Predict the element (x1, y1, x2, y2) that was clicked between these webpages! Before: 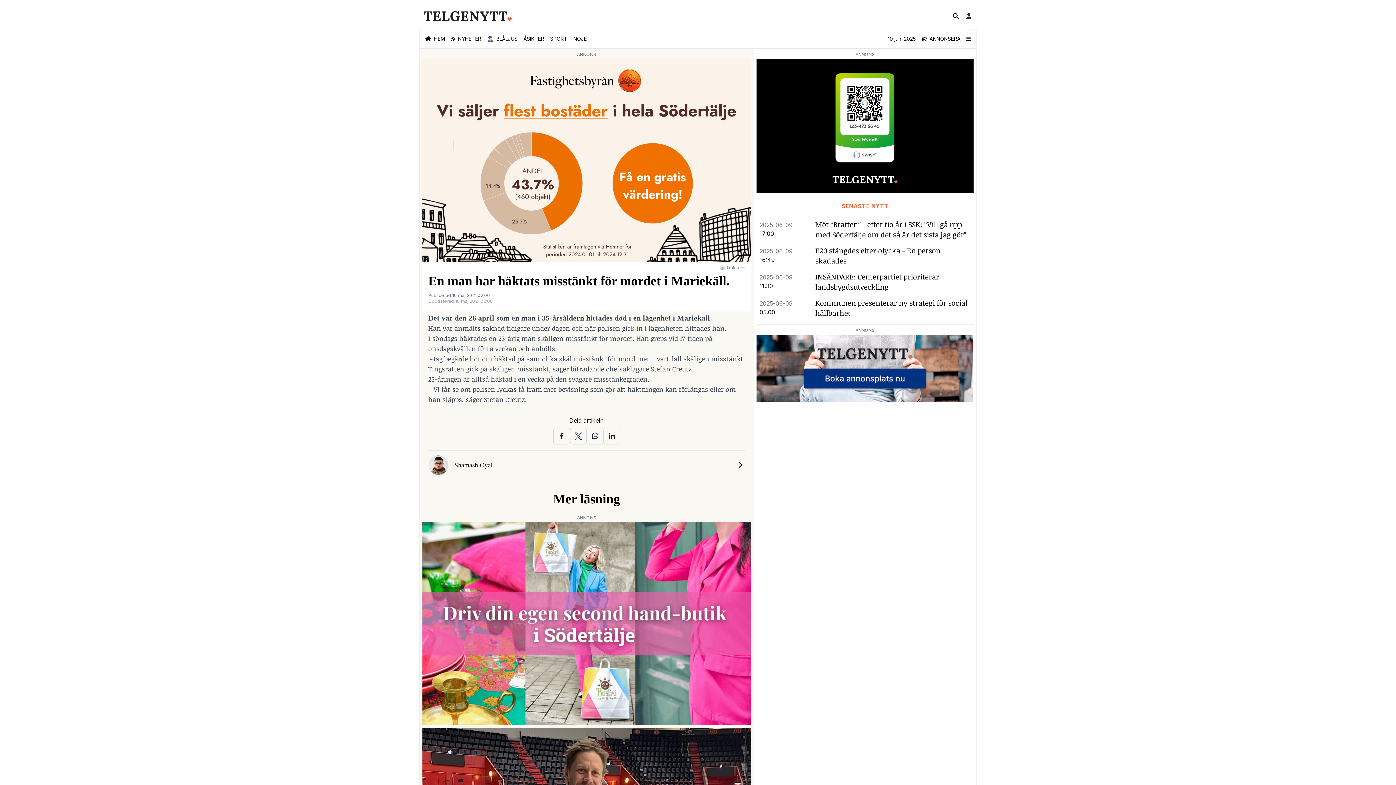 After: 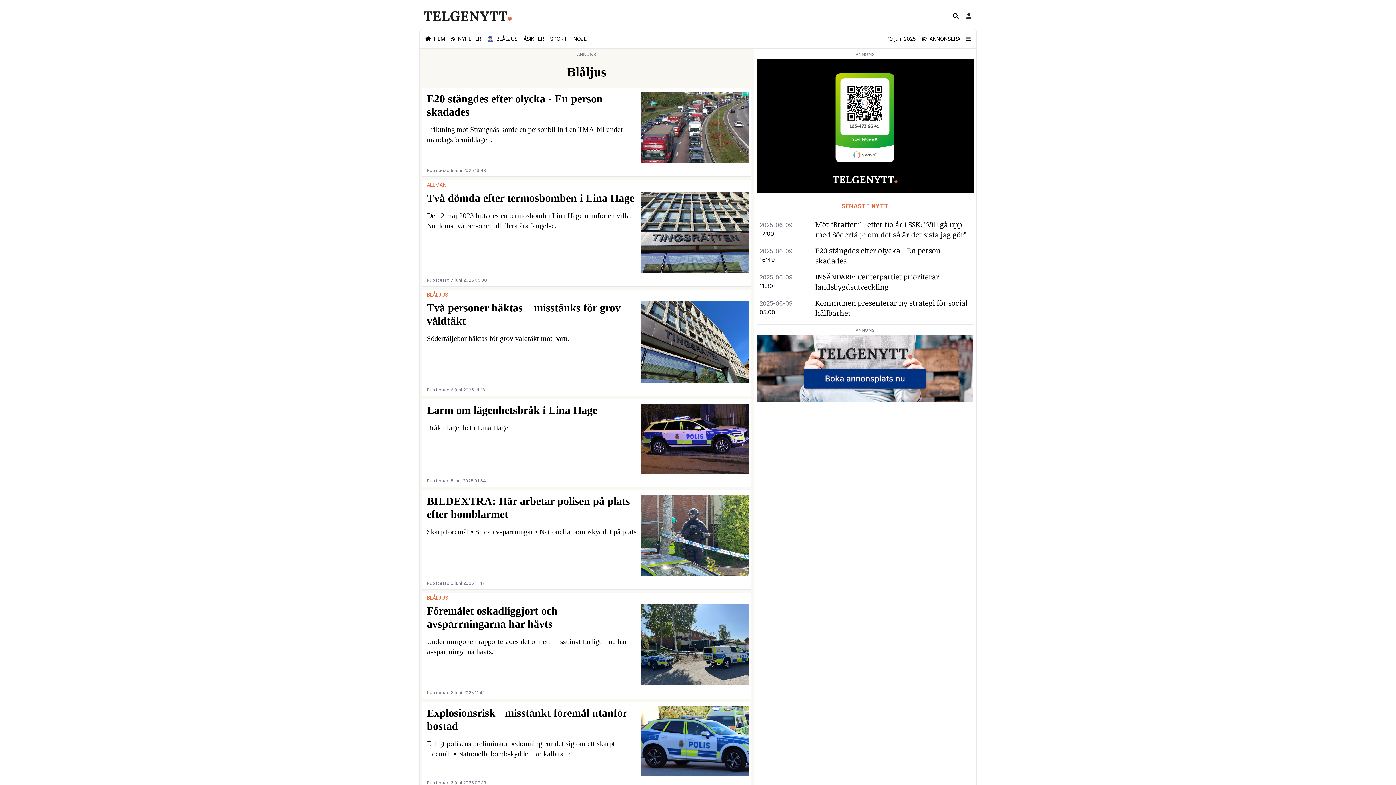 Action: bbox: (487, 35, 517, 41) label: 👮🏻‍♂️BLÅLJUS